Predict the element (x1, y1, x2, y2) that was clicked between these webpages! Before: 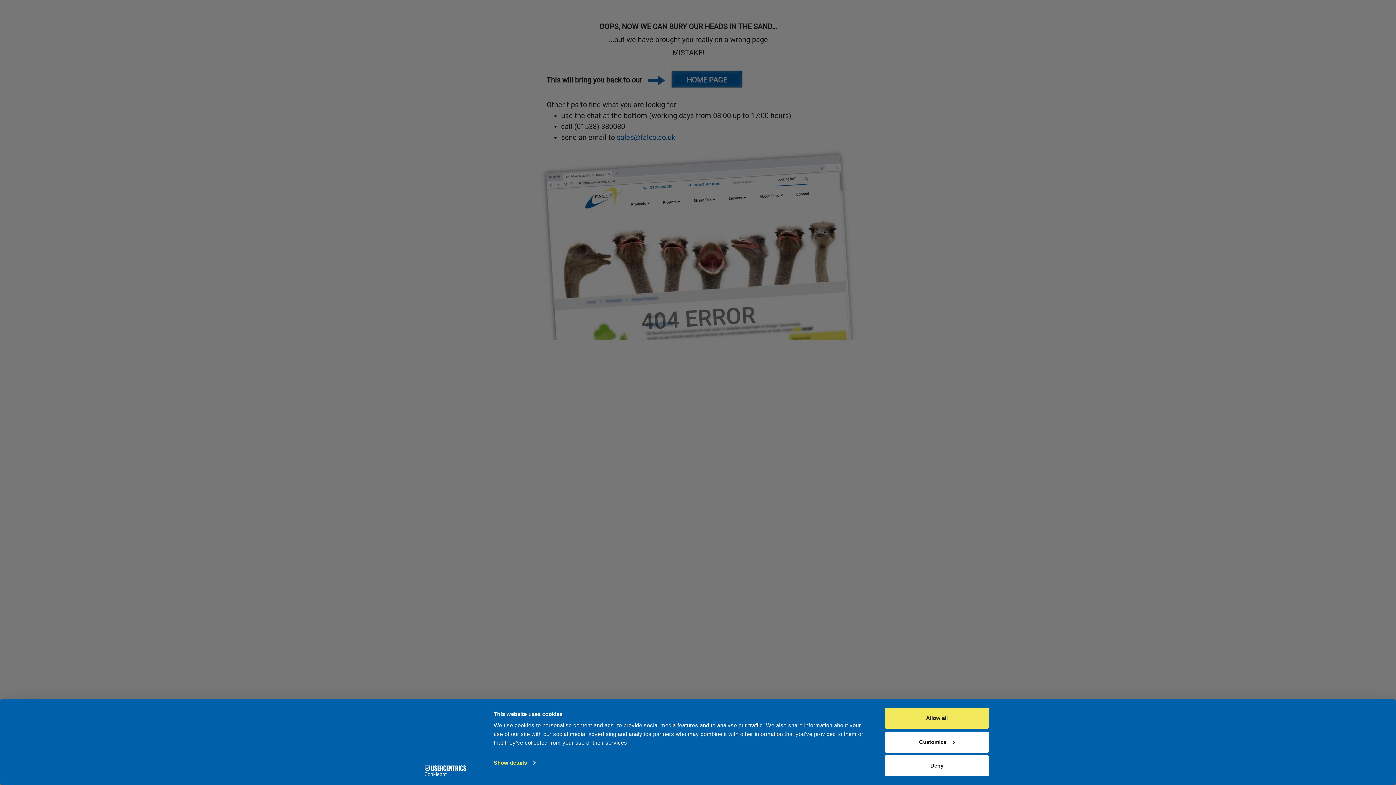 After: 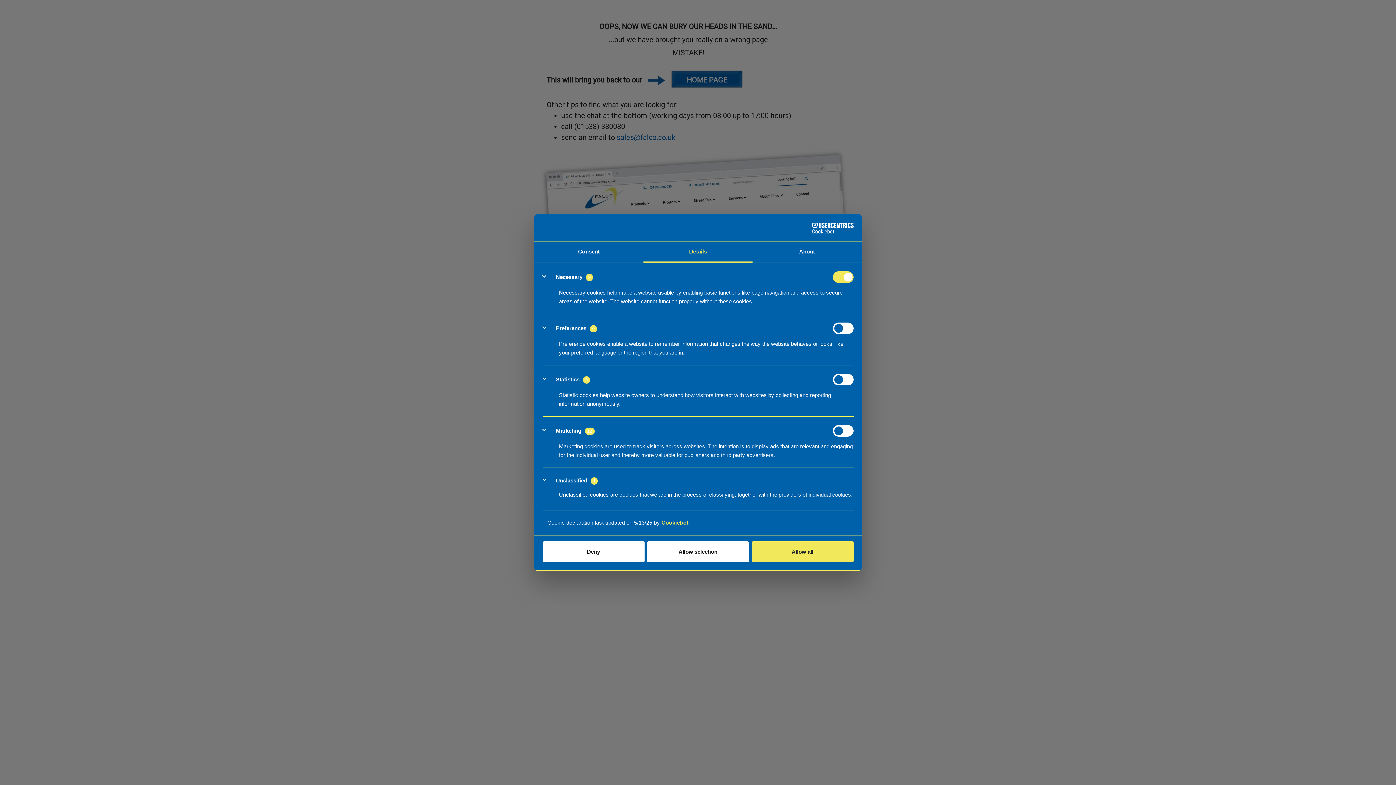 Action: bbox: (493, 757, 535, 768) label: Show details